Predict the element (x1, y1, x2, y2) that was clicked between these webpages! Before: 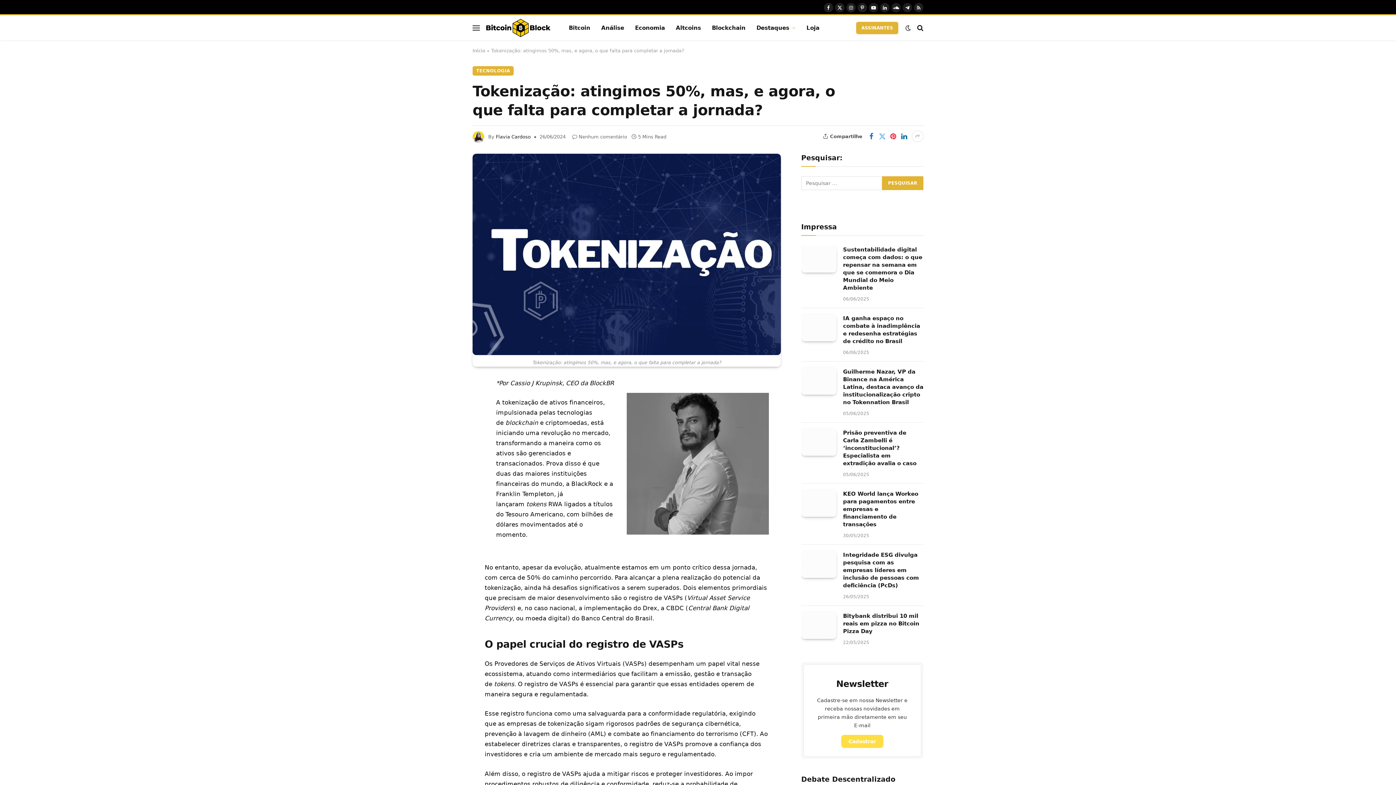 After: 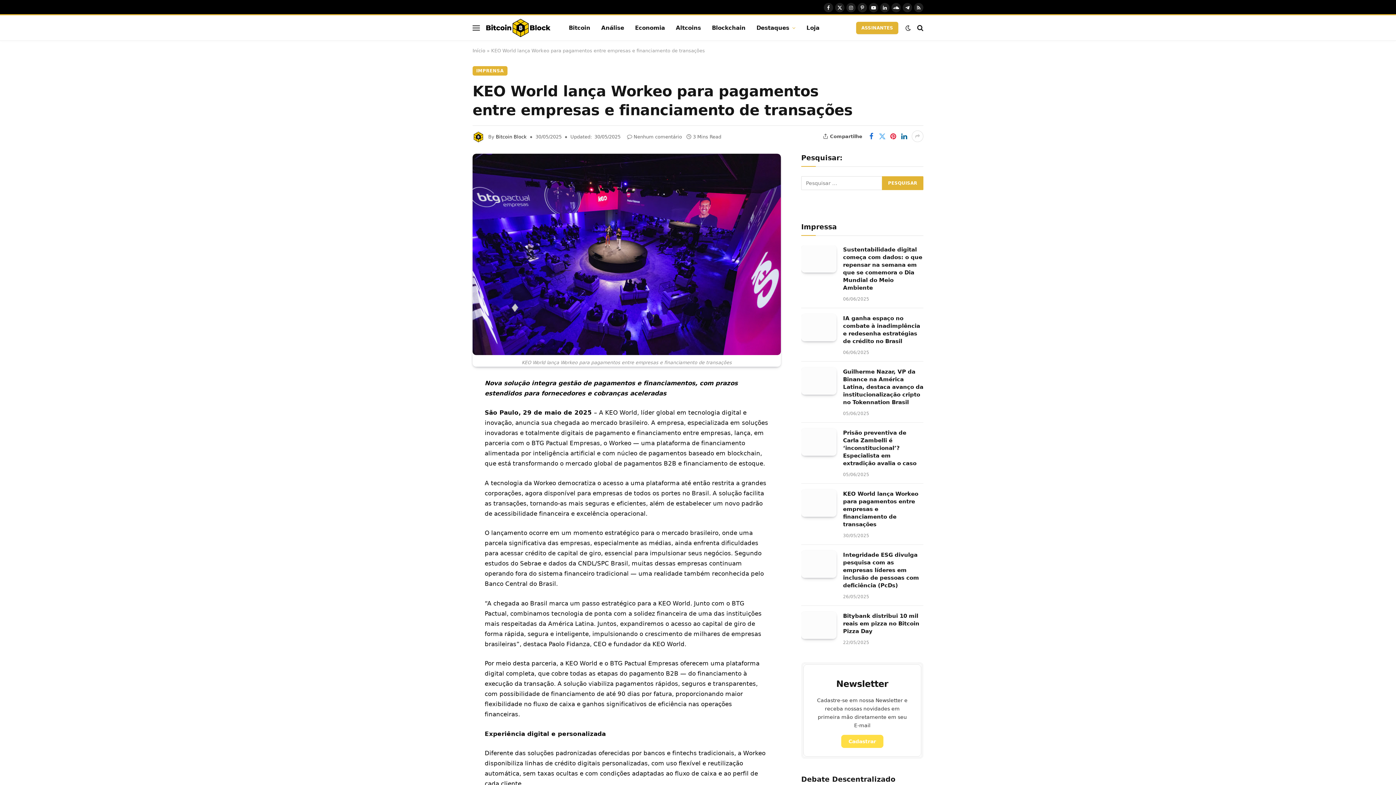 Action: bbox: (801, 489, 836, 516)